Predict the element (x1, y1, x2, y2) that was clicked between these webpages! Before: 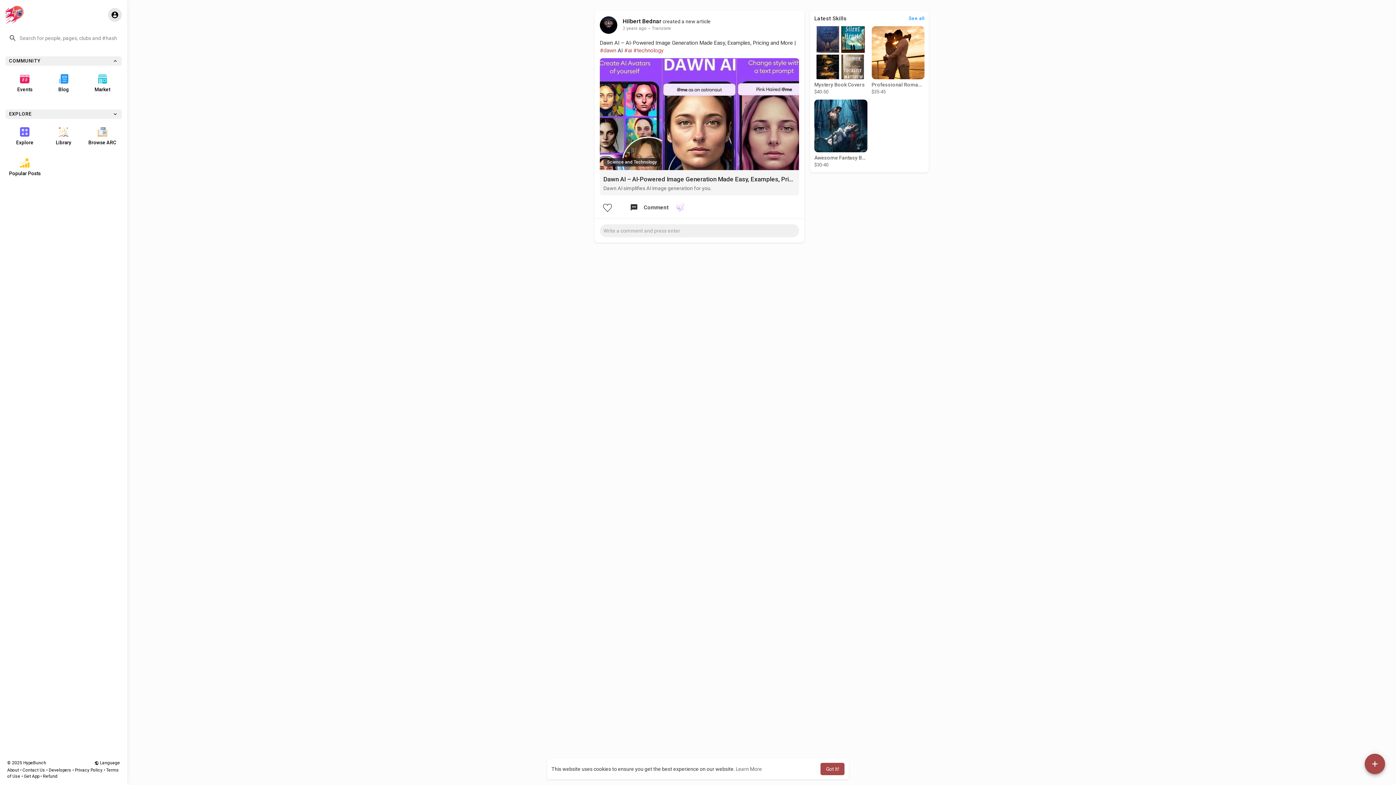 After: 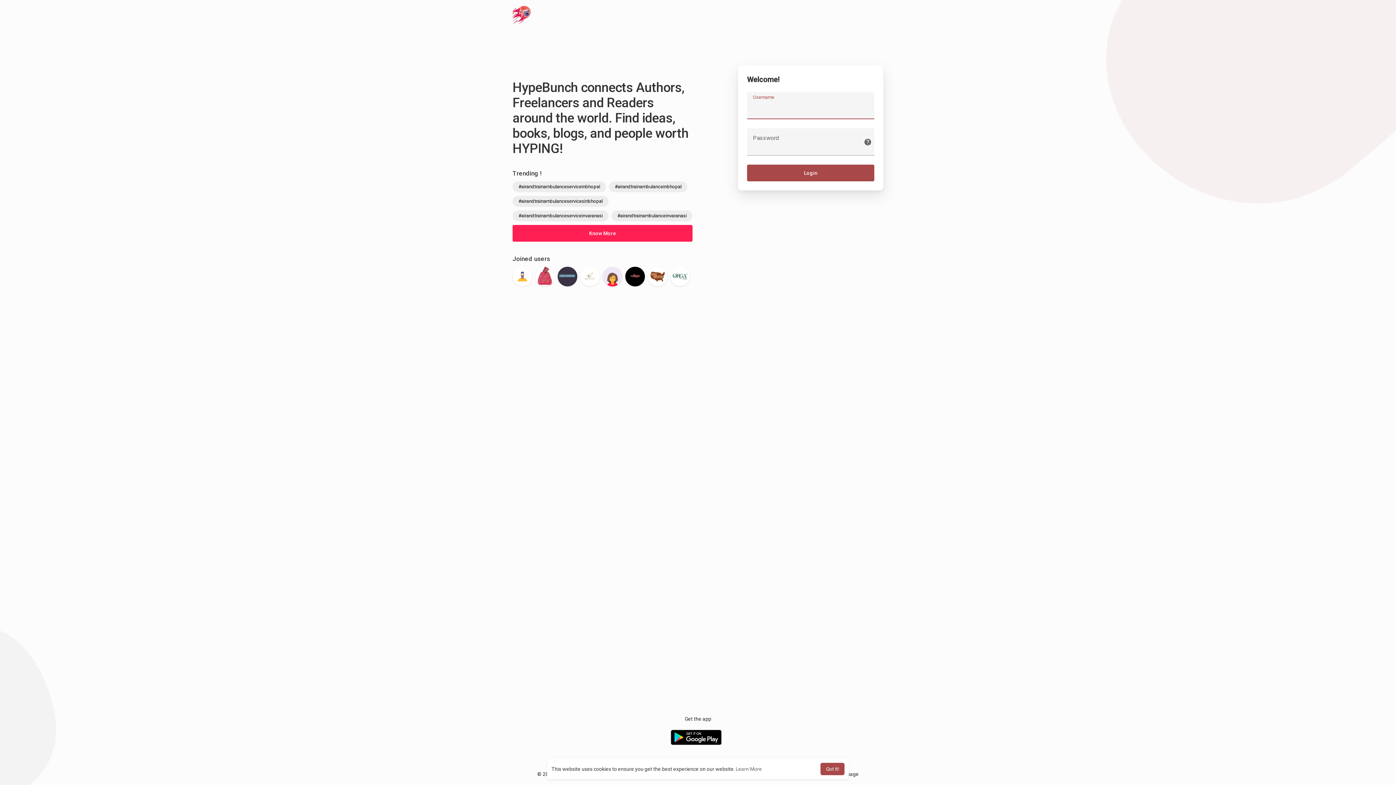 Action: bbox: (5, 5, 23, 23)